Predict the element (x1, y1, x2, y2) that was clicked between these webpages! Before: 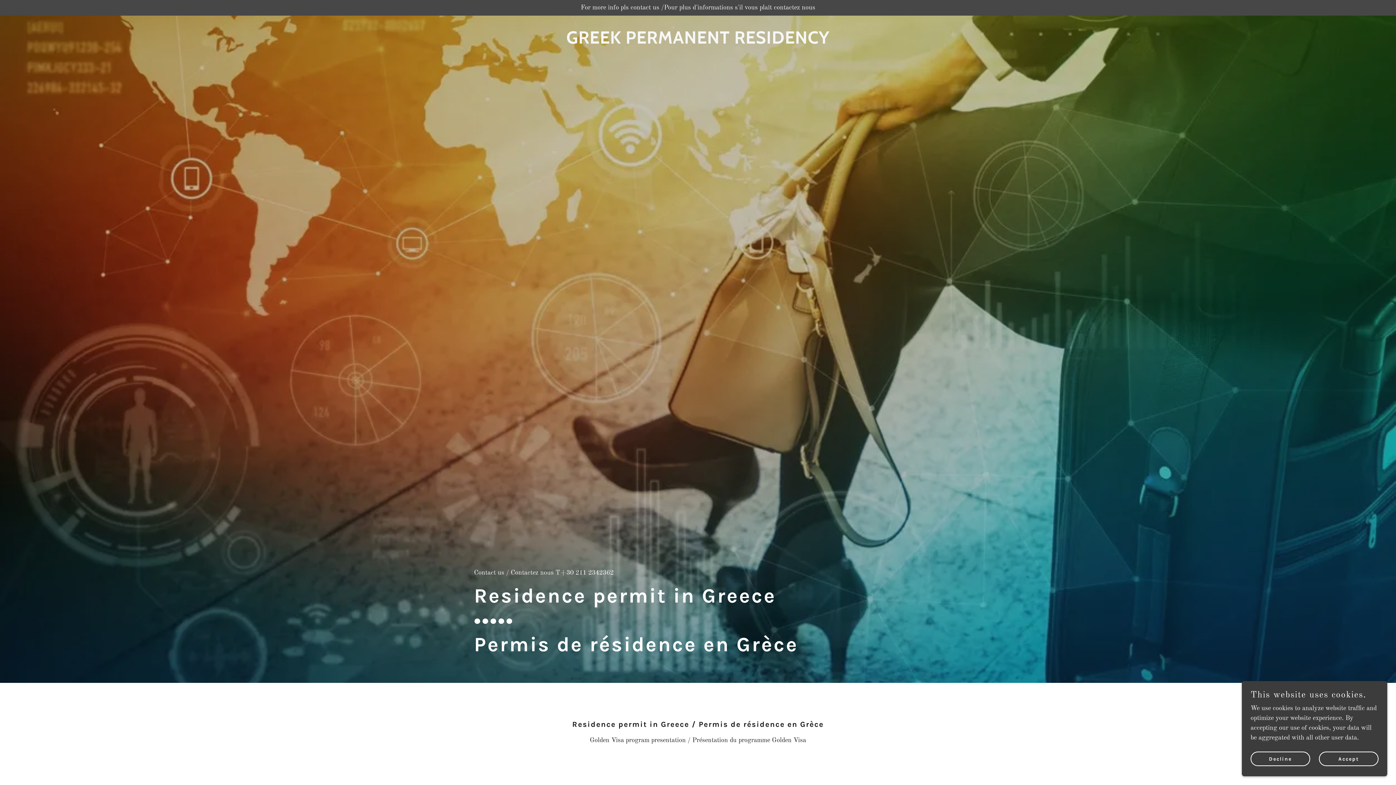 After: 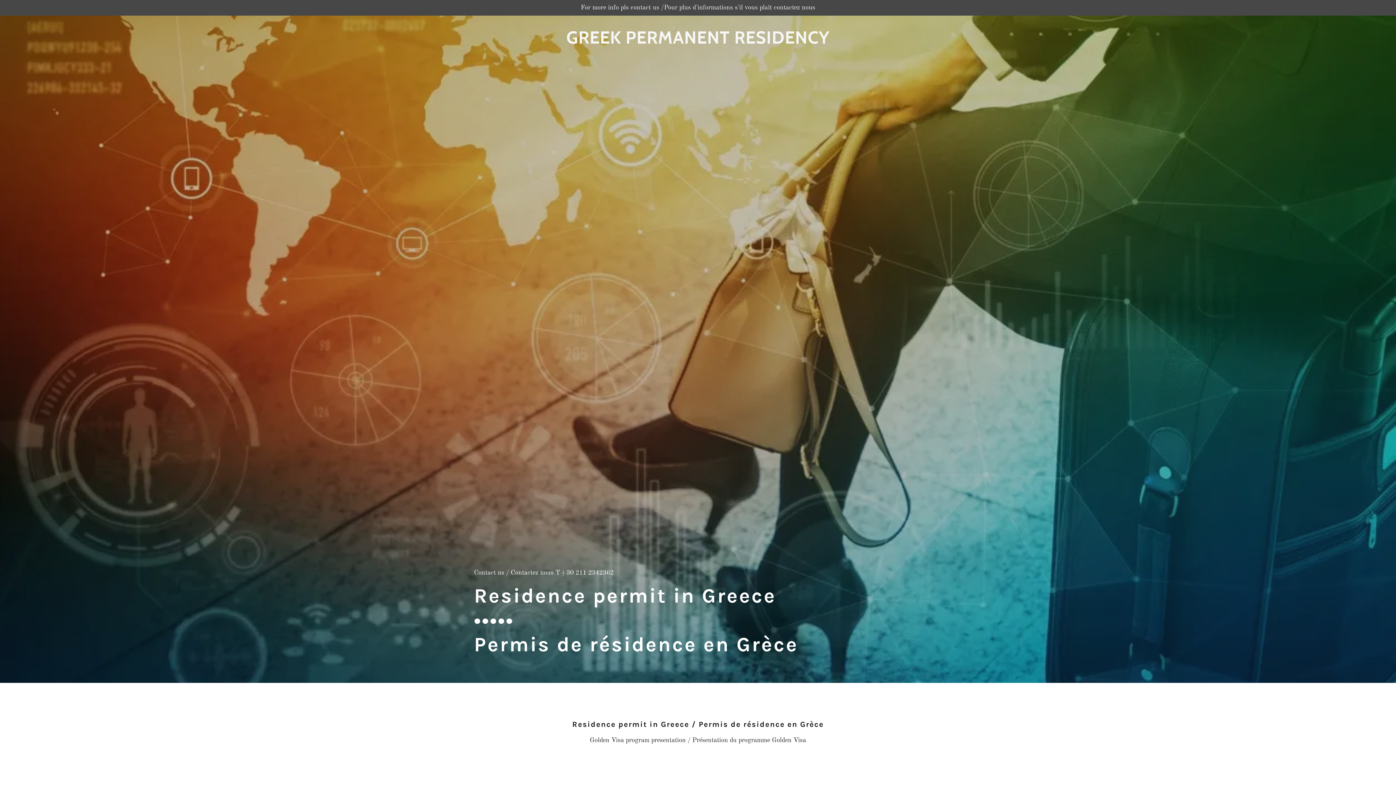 Action: bbox: (1319, 752, 1378, 766) label: Accept